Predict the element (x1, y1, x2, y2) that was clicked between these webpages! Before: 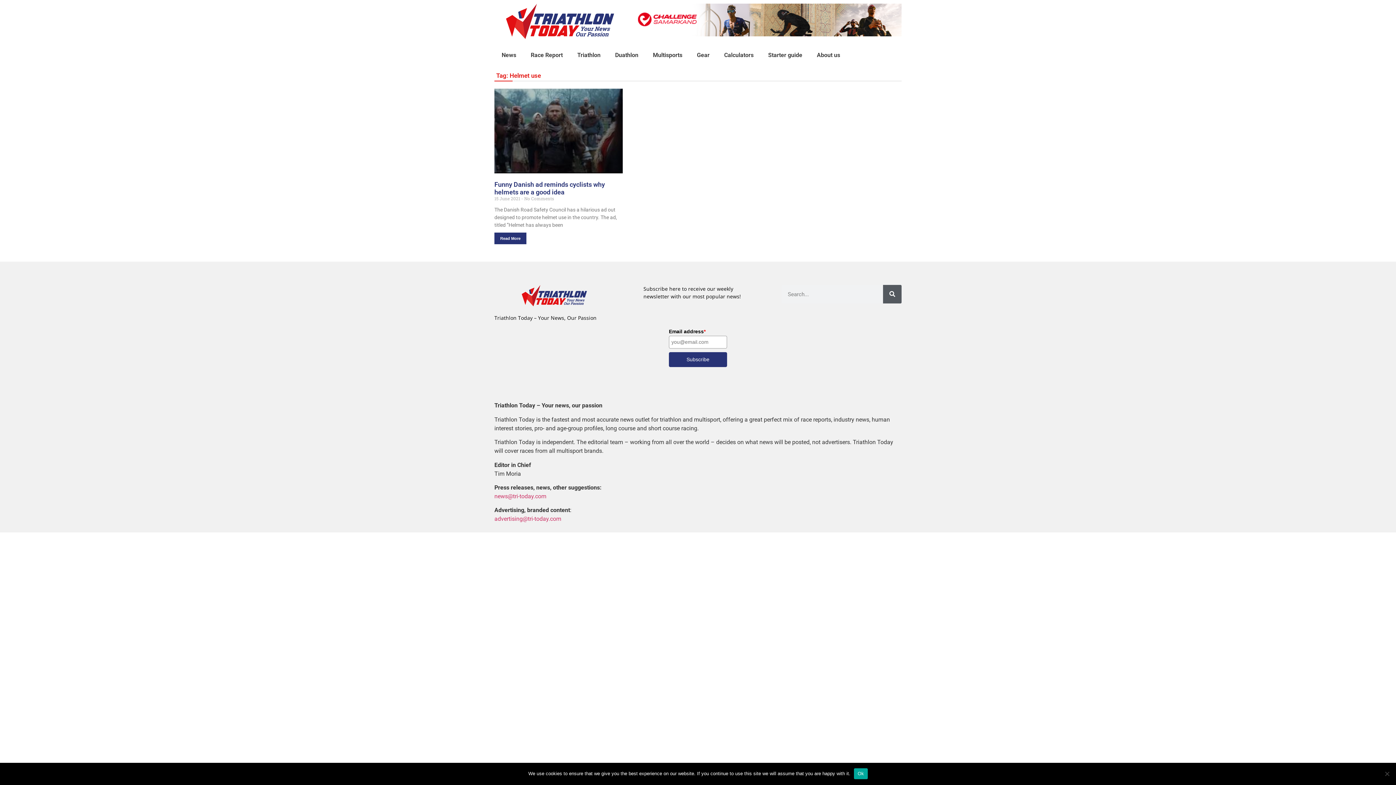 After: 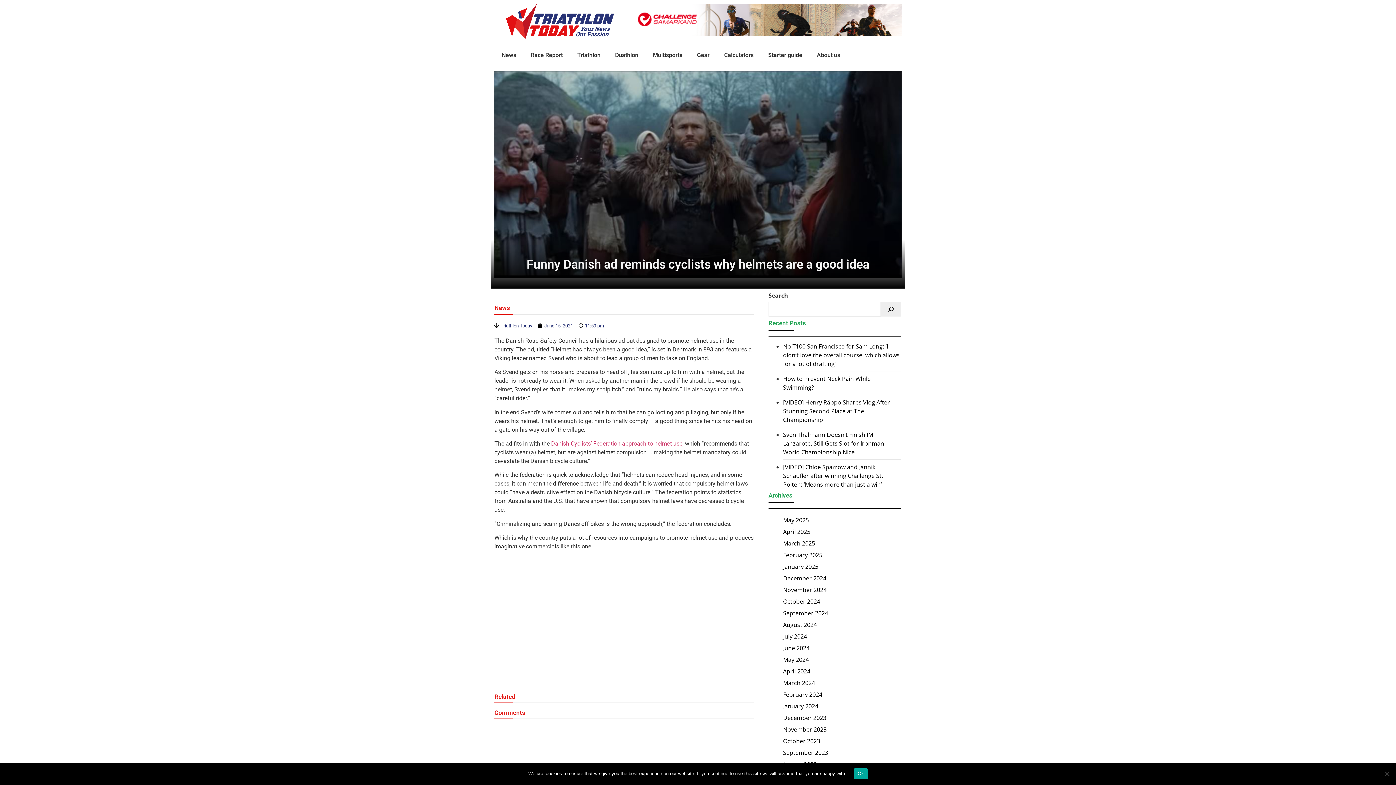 Action: label: Read More bbox: (494, 232, 526, 244)